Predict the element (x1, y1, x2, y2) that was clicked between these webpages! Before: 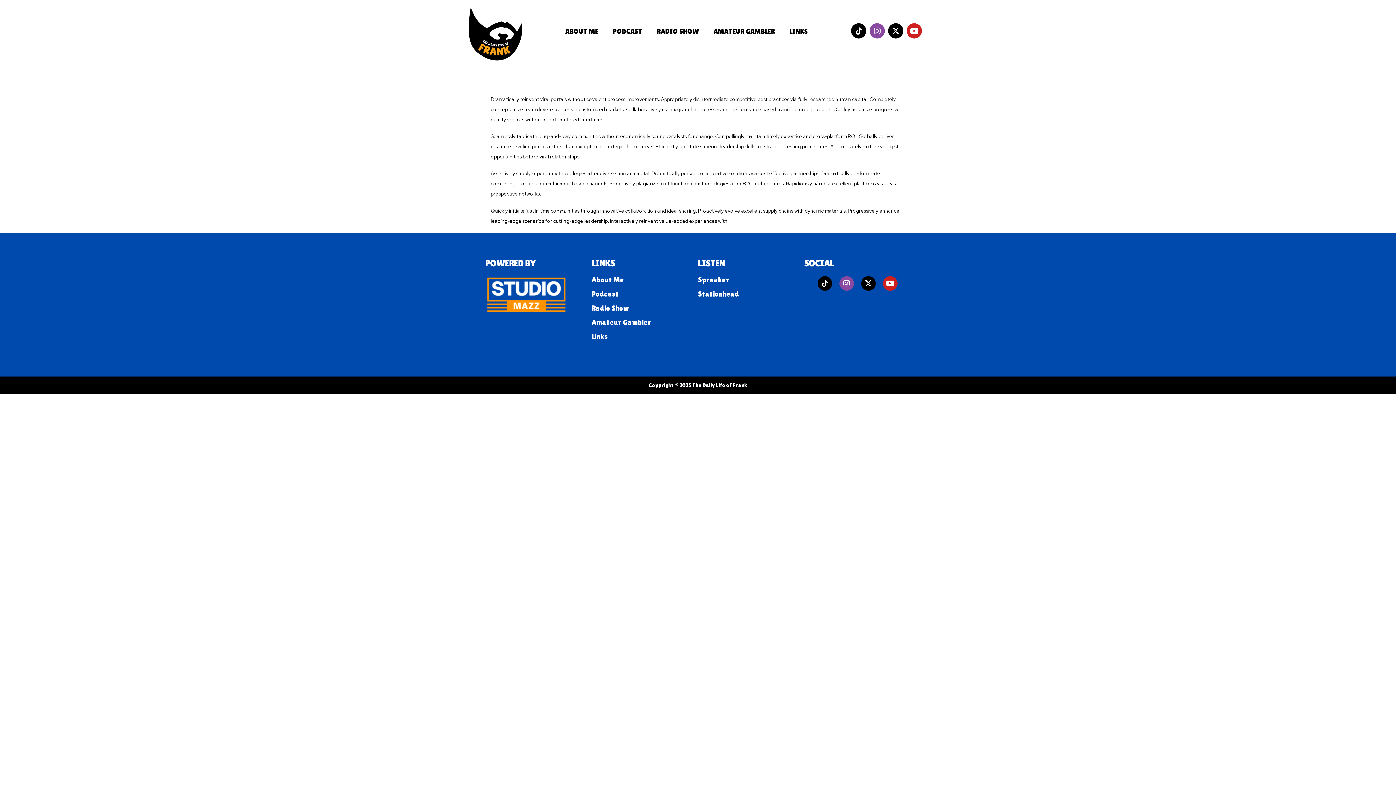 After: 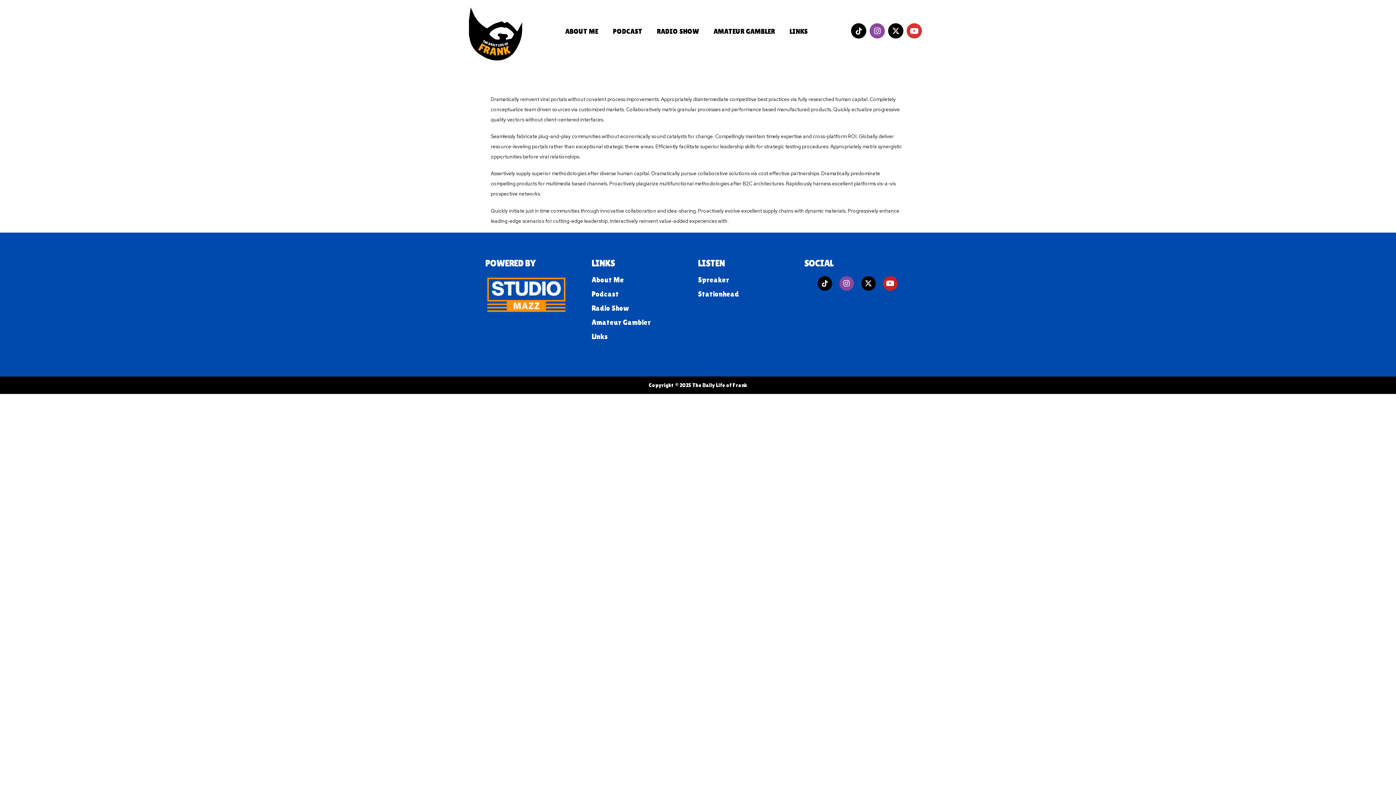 Action: bbox: (906, 23, 922, 38) label: Youtube